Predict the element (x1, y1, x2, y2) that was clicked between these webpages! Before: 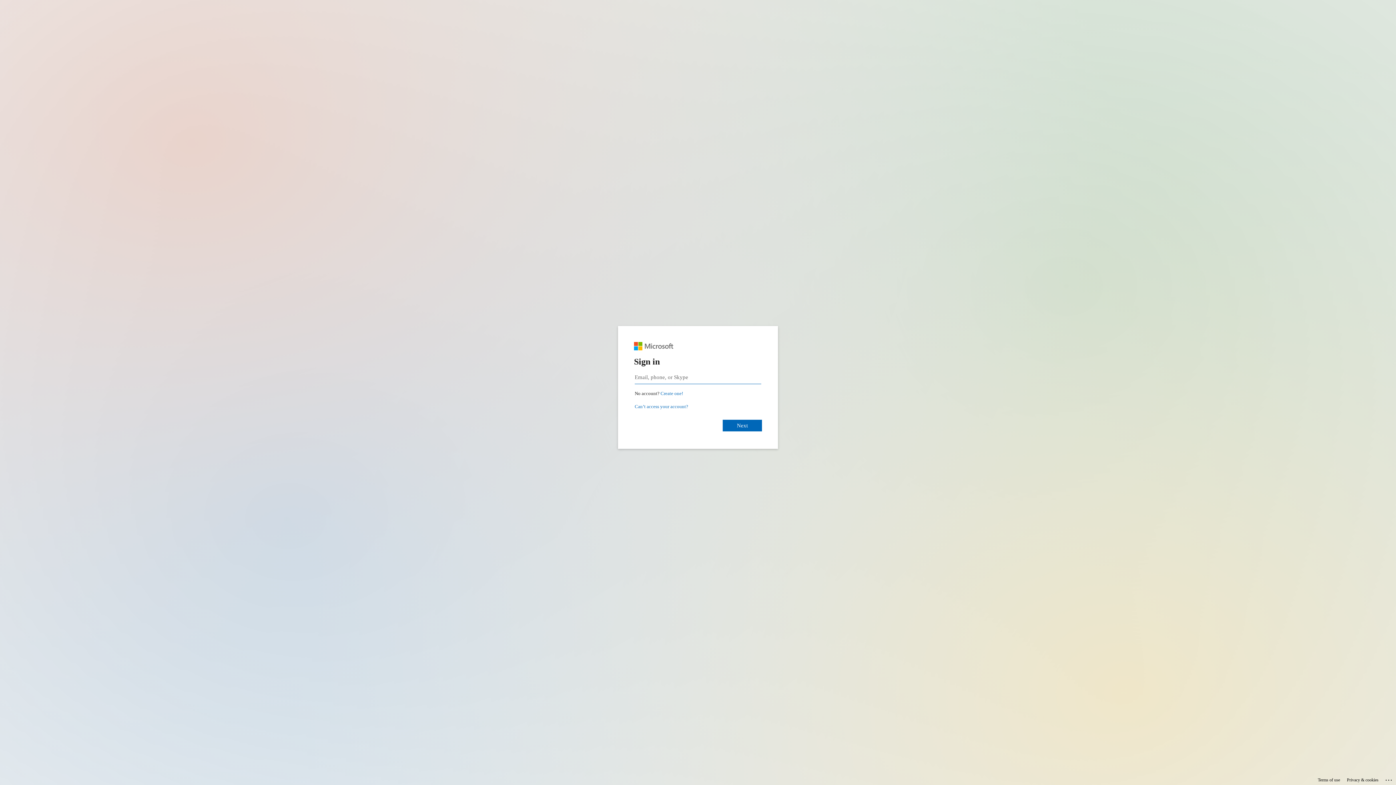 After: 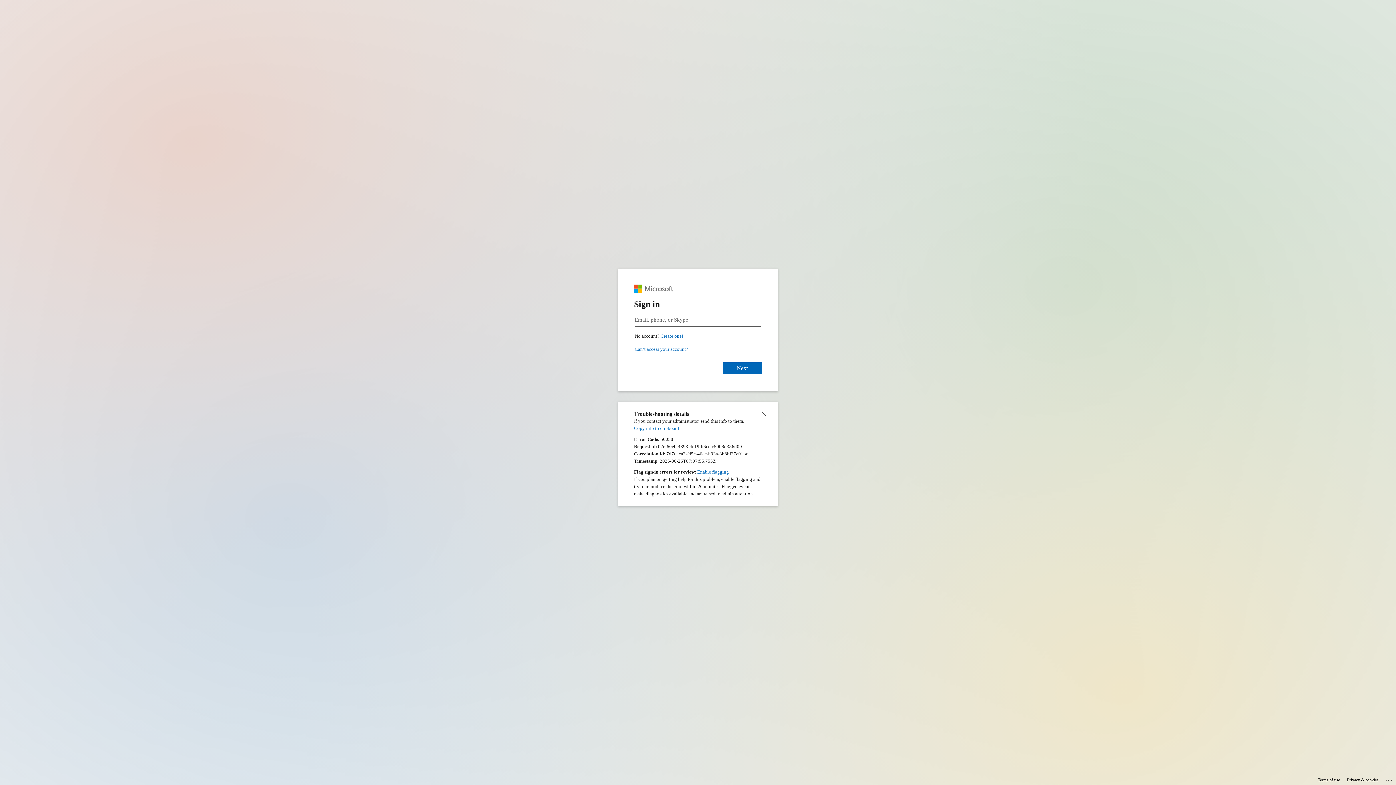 Action: bbox: (1385, 775, 1393, 783) label: Click here for troubleshooting information